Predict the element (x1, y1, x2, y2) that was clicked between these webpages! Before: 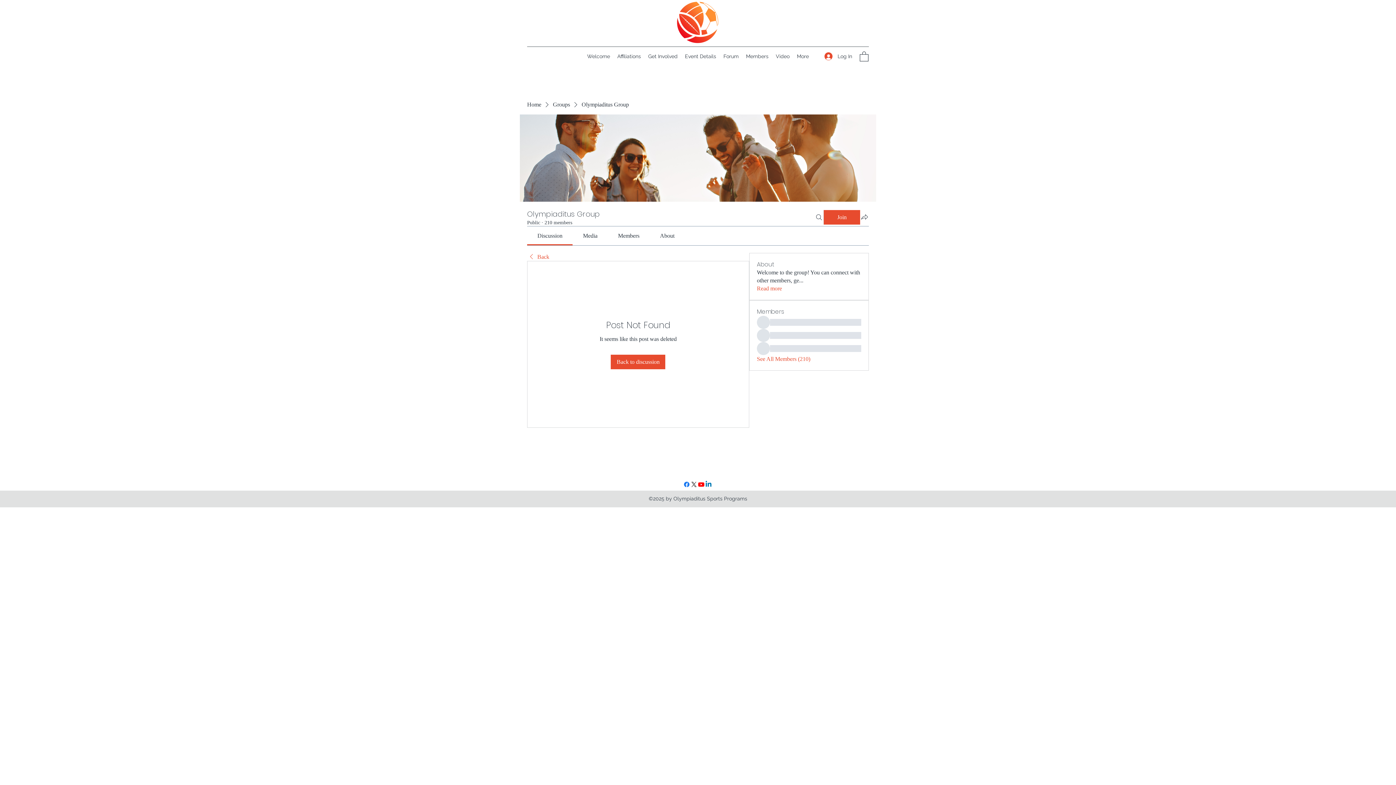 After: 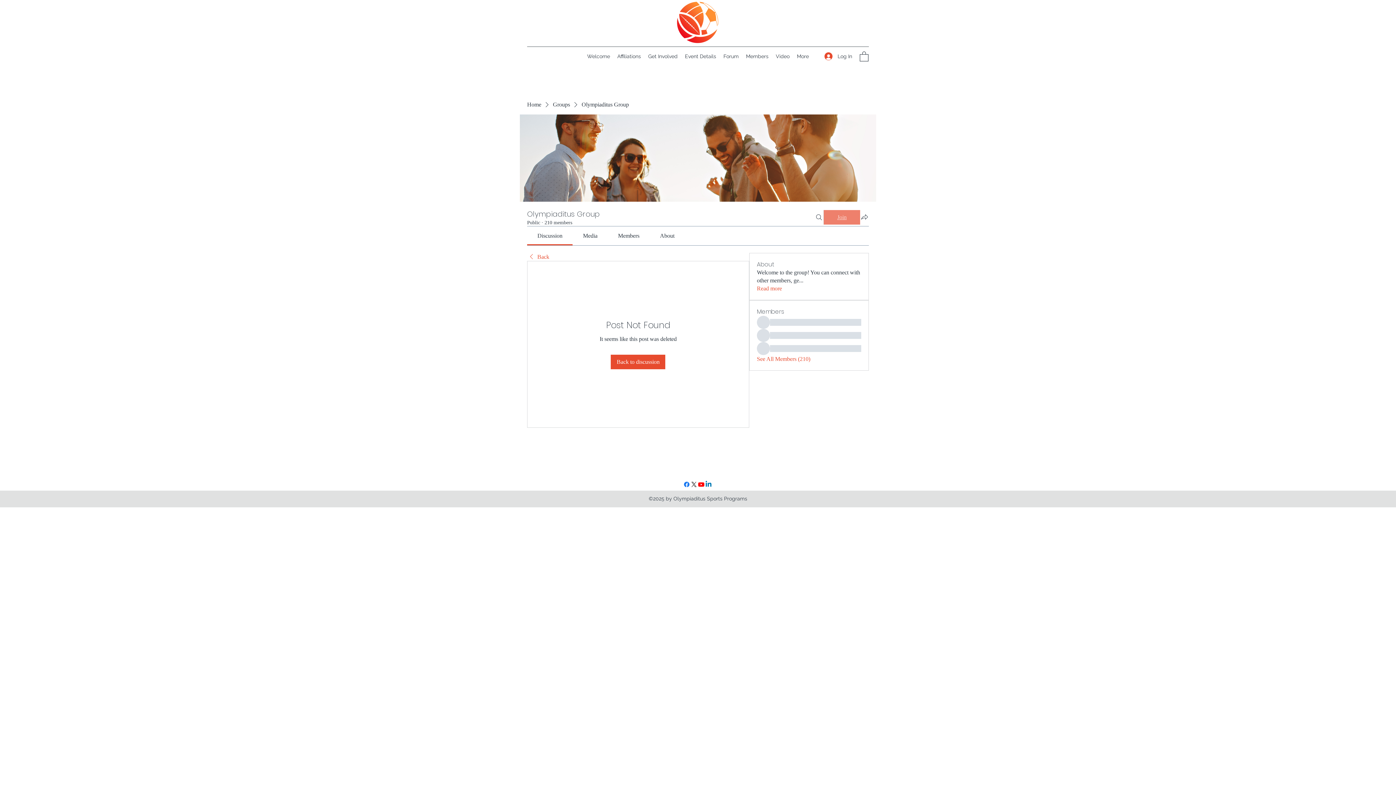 Action: label: Join bbox: (824, 210, 860, 224)